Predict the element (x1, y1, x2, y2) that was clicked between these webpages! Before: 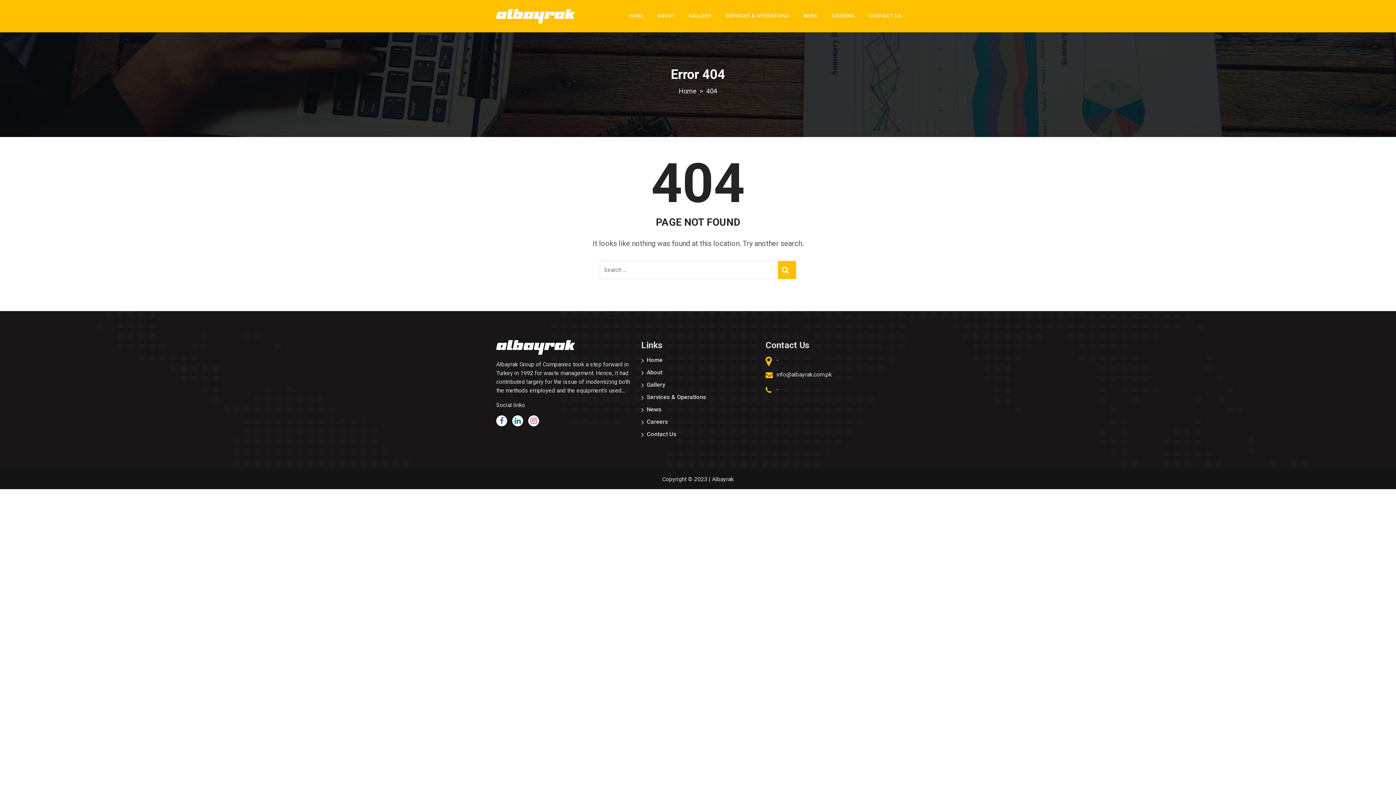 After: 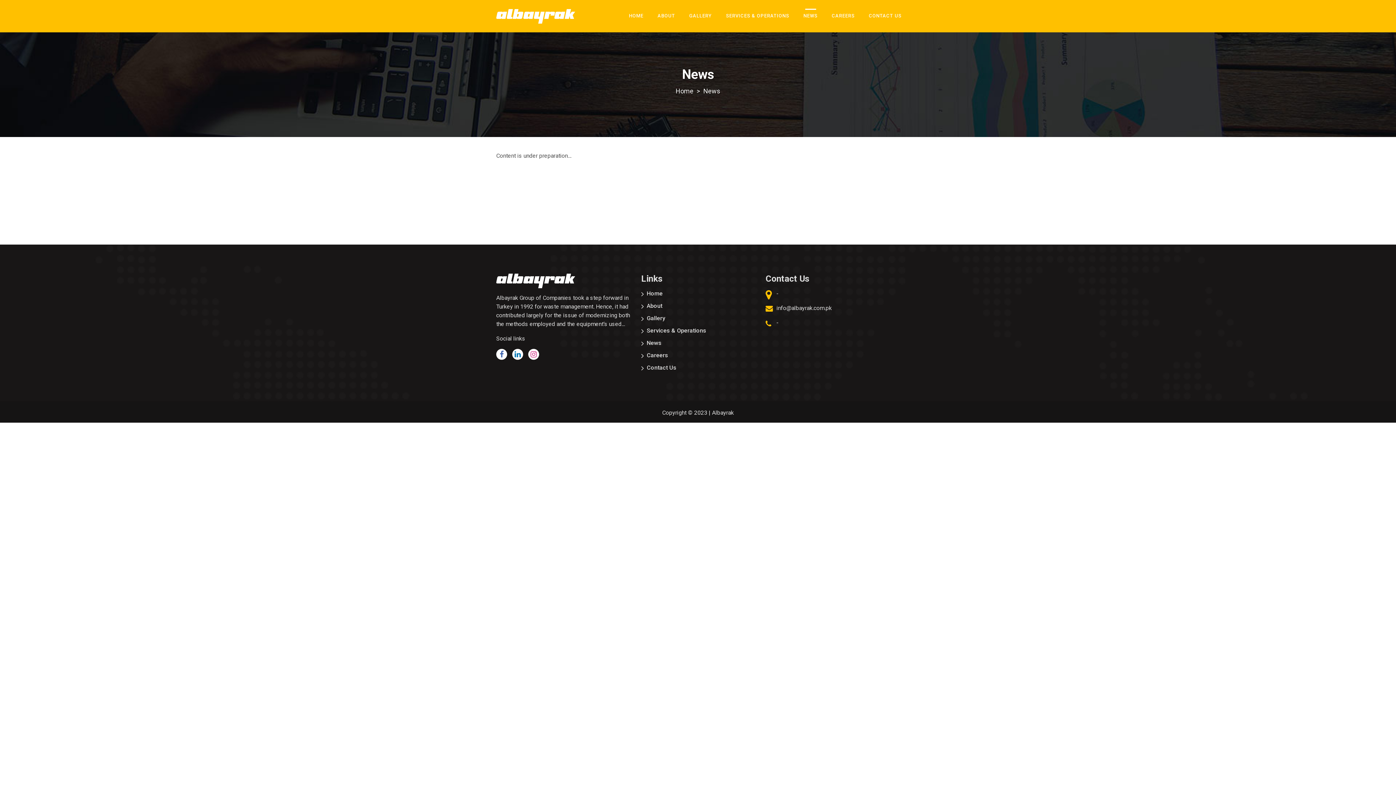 Action: label: NEWS bbox: (800, 9, 821, 29)